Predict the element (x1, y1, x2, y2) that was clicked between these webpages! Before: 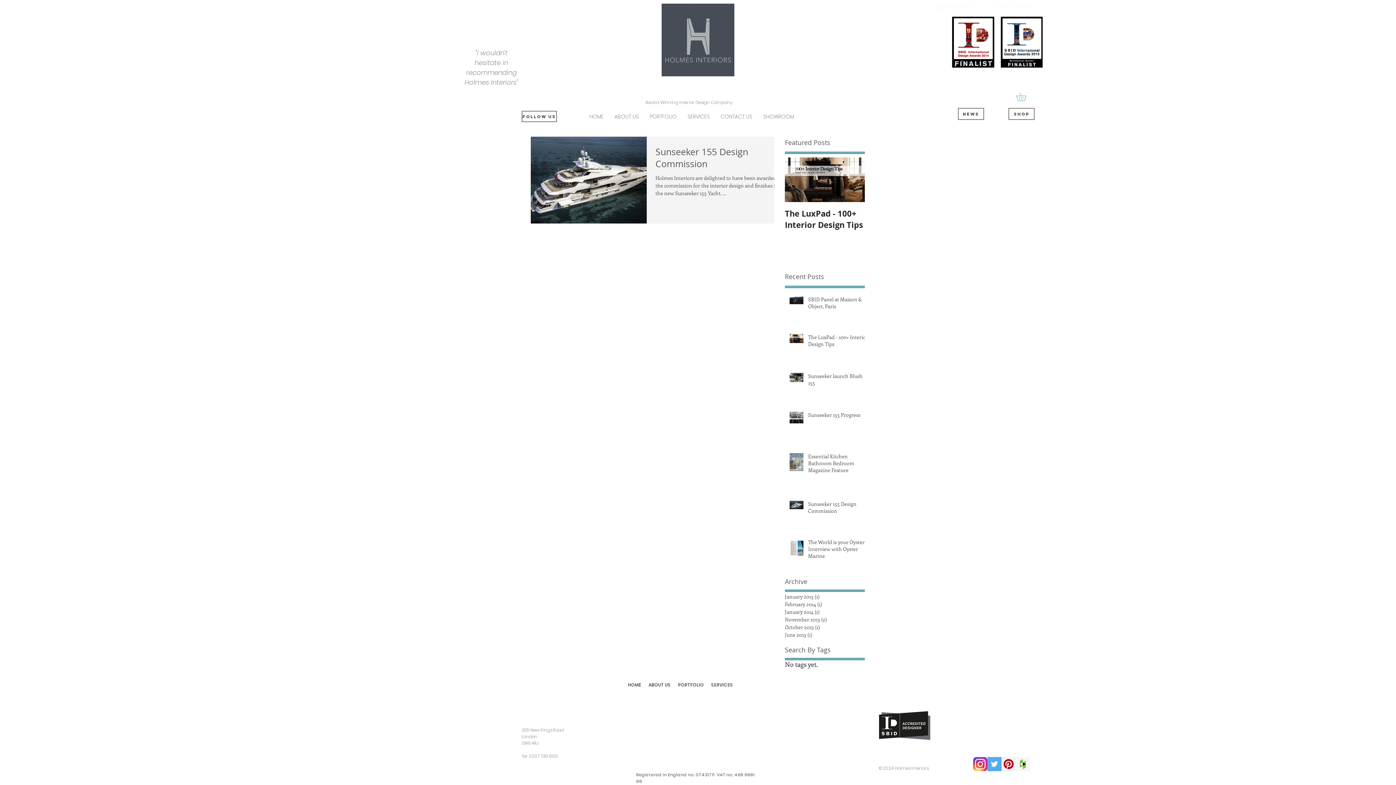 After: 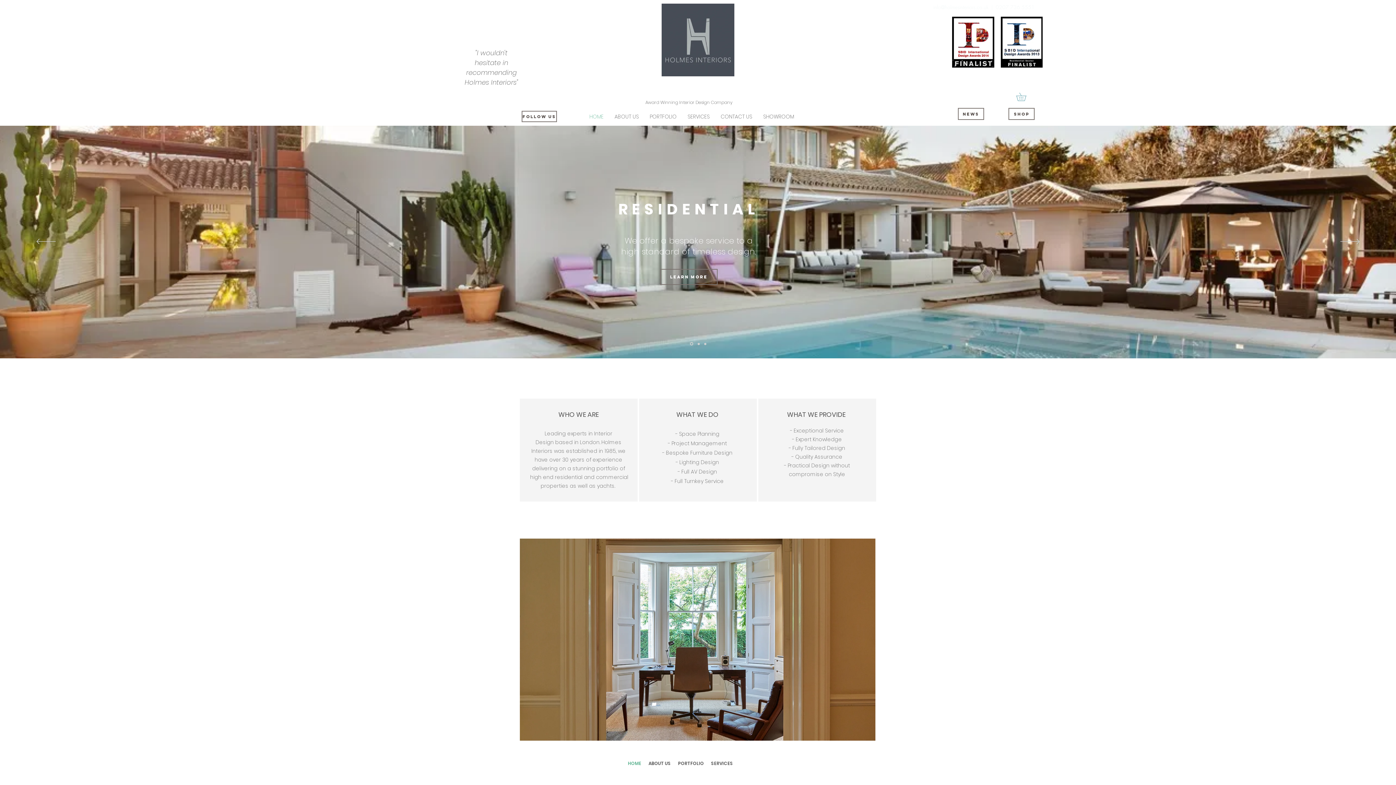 Action: bbox: (624, 677, 645, 693) label: HOME